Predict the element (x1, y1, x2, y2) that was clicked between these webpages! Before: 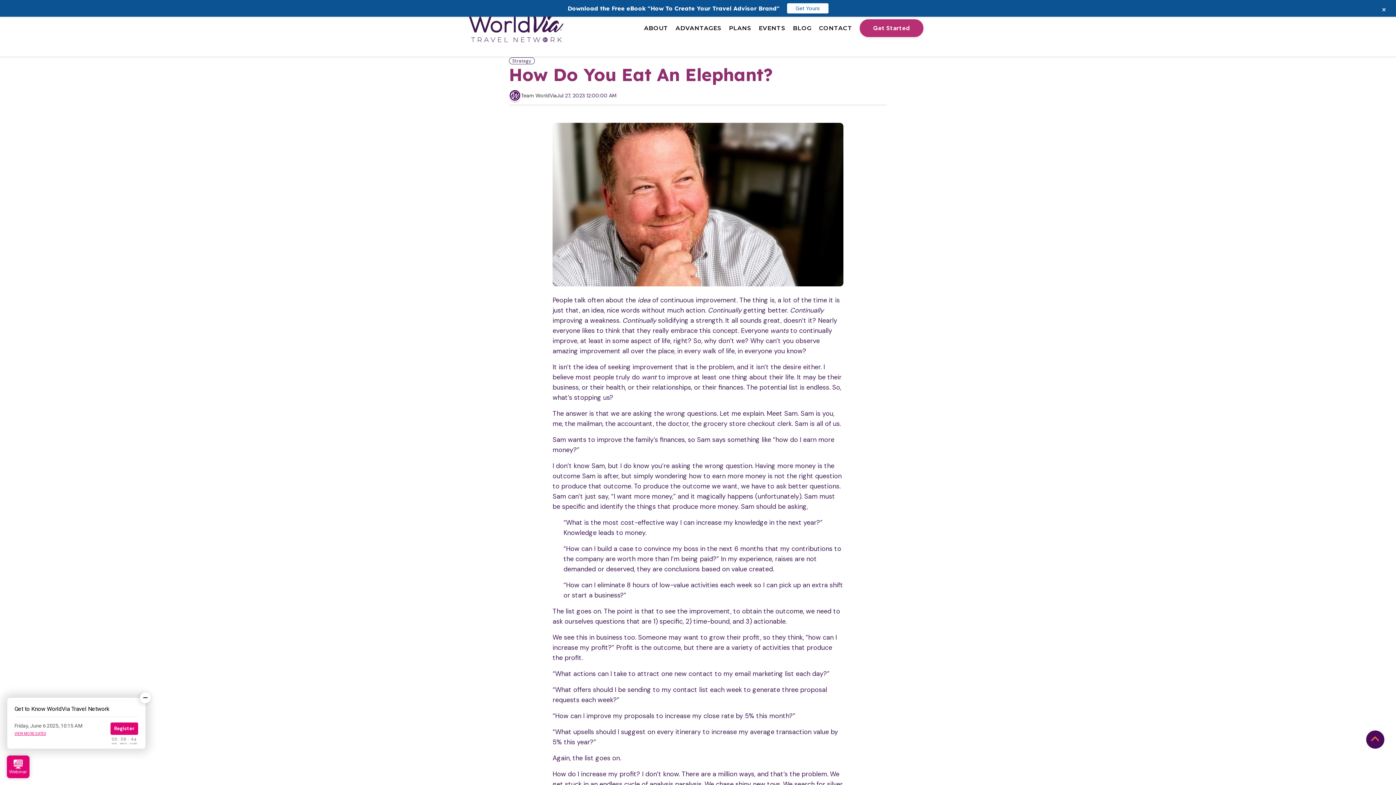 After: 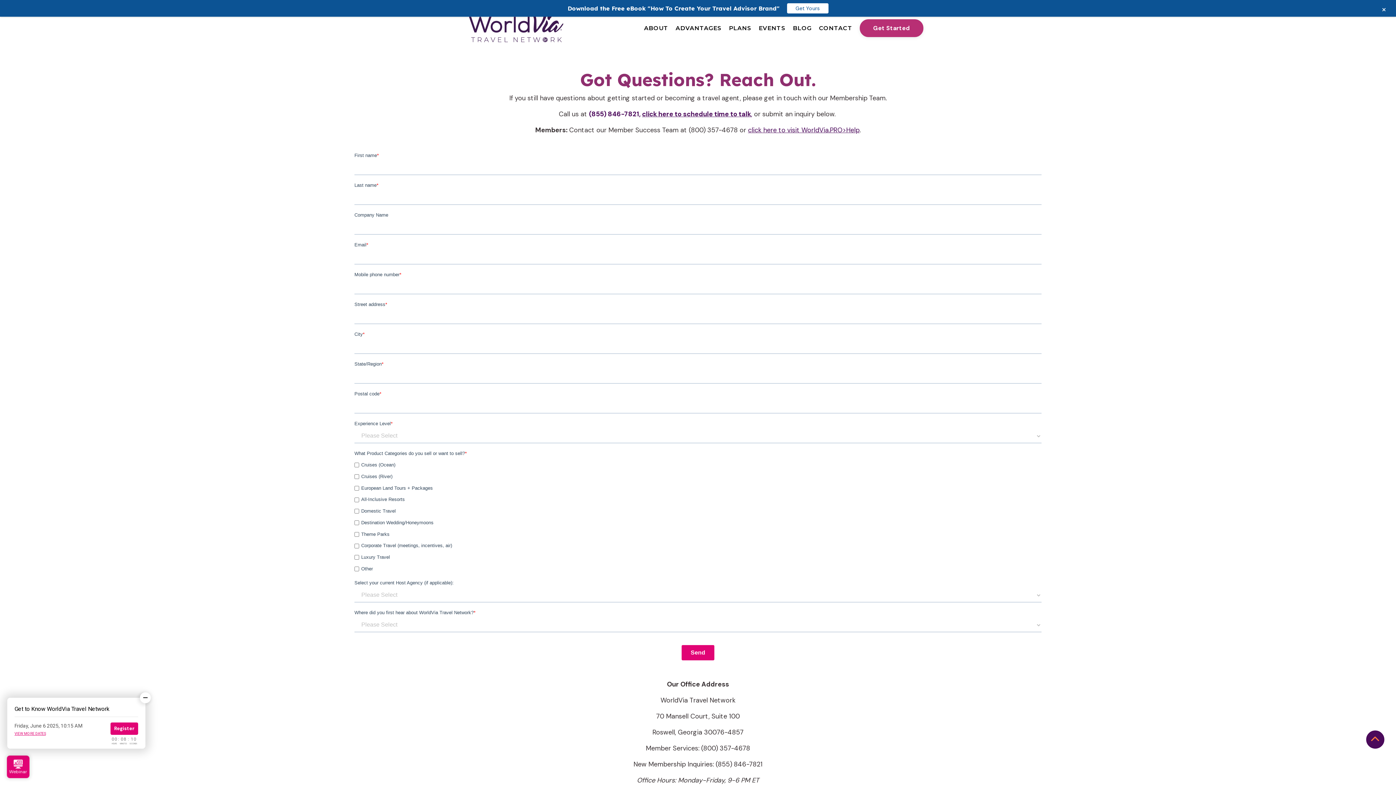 Action: bbox: (819, 23, 852, 32) label: CONTACT